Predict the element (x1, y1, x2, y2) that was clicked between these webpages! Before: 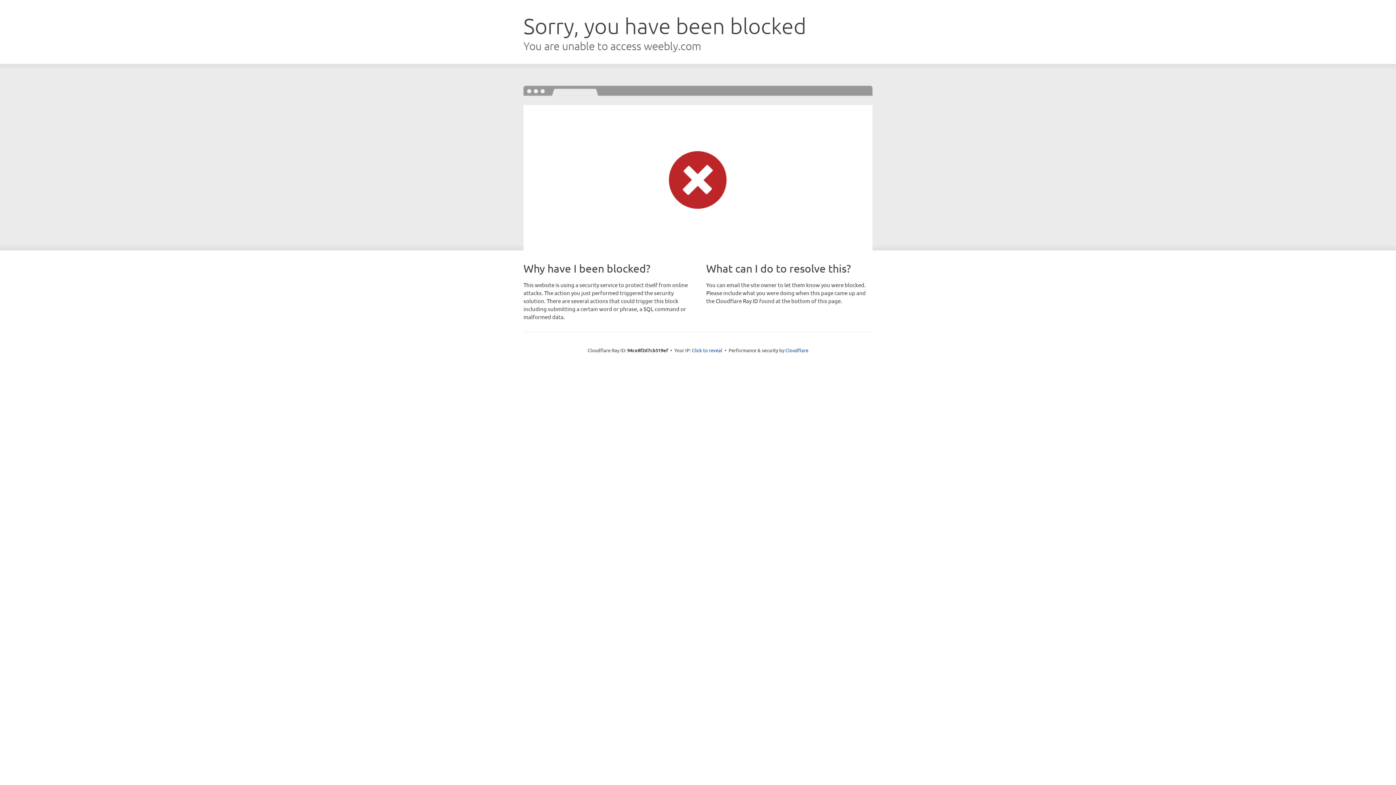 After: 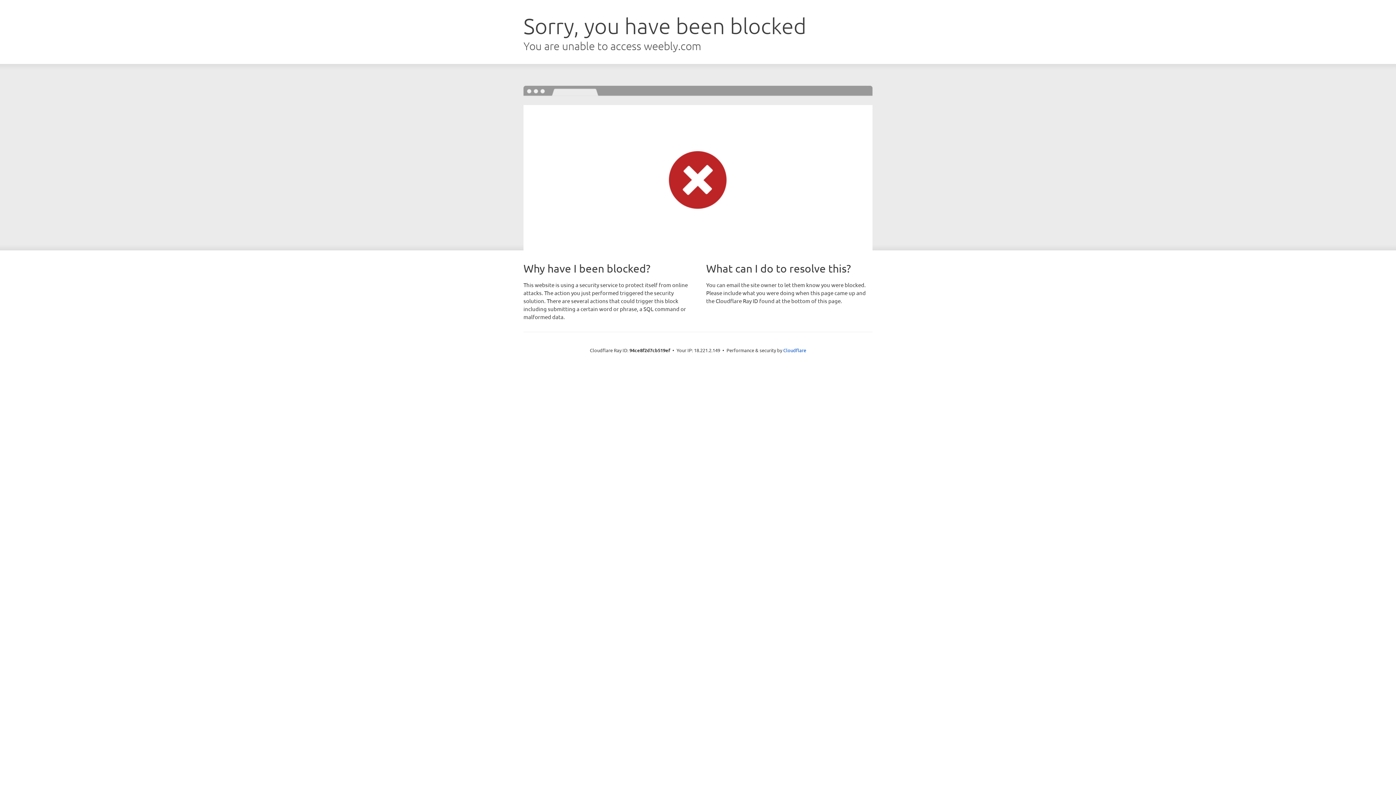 Action: bbox: (692, 346, 722, 353) label: Click to reveal